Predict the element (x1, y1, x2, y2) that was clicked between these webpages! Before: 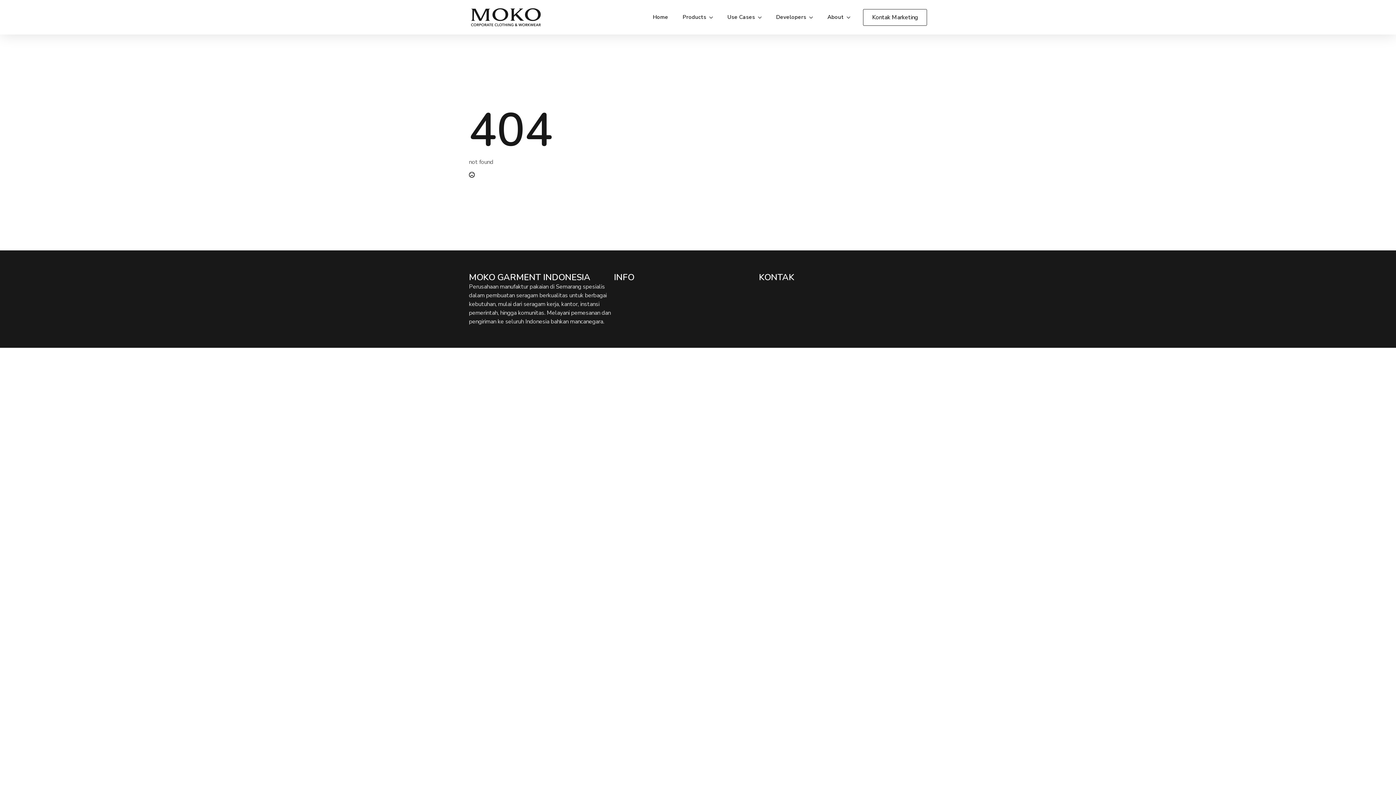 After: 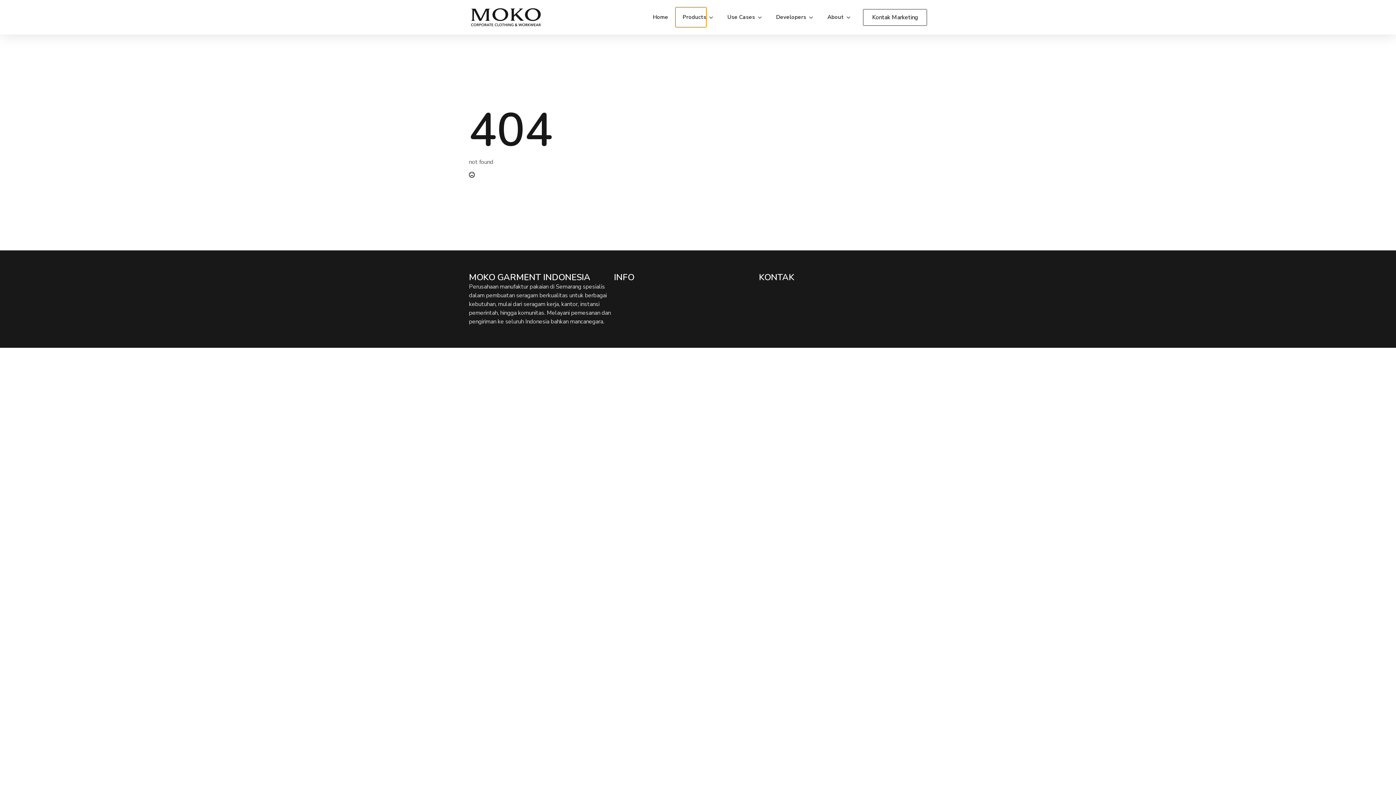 Action: label: Products bbox: (675, 7, 706, 27)